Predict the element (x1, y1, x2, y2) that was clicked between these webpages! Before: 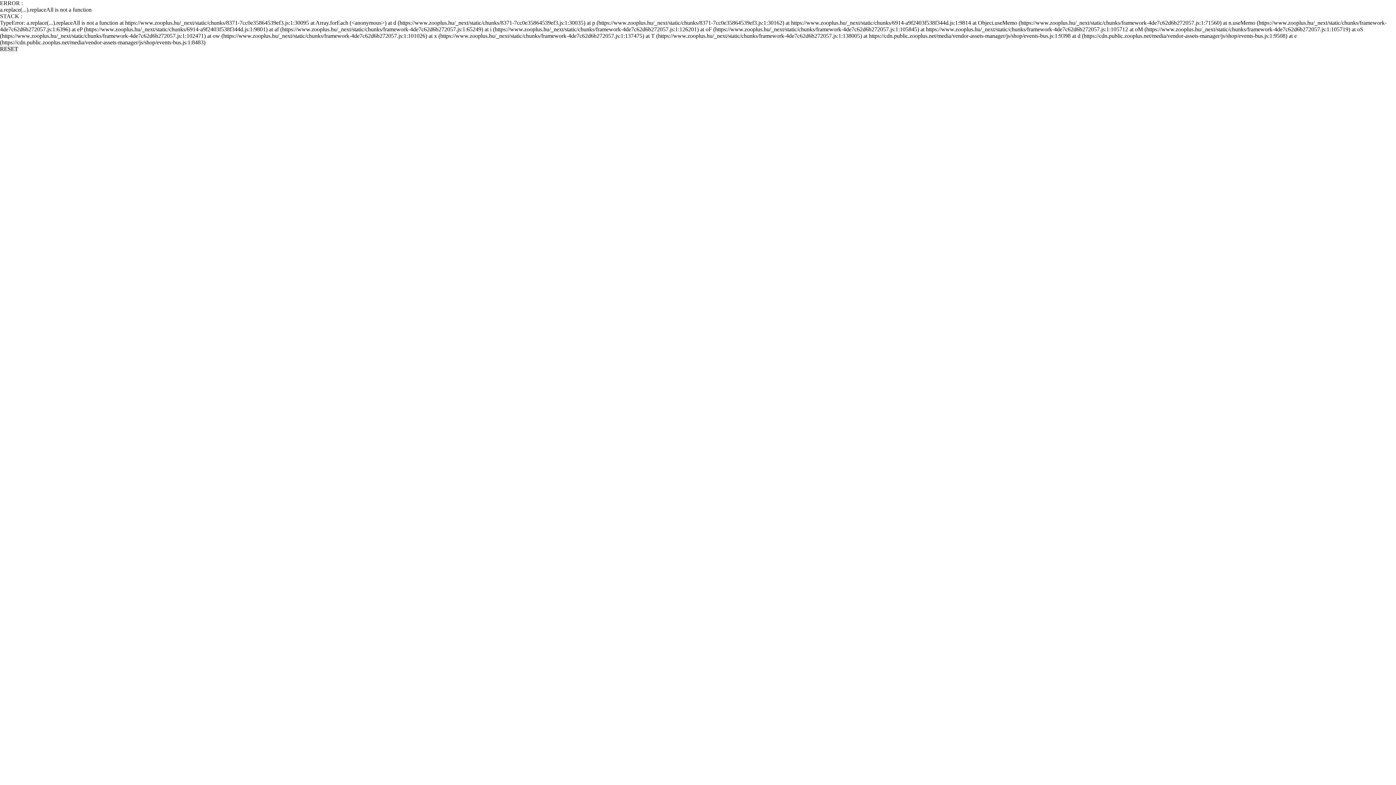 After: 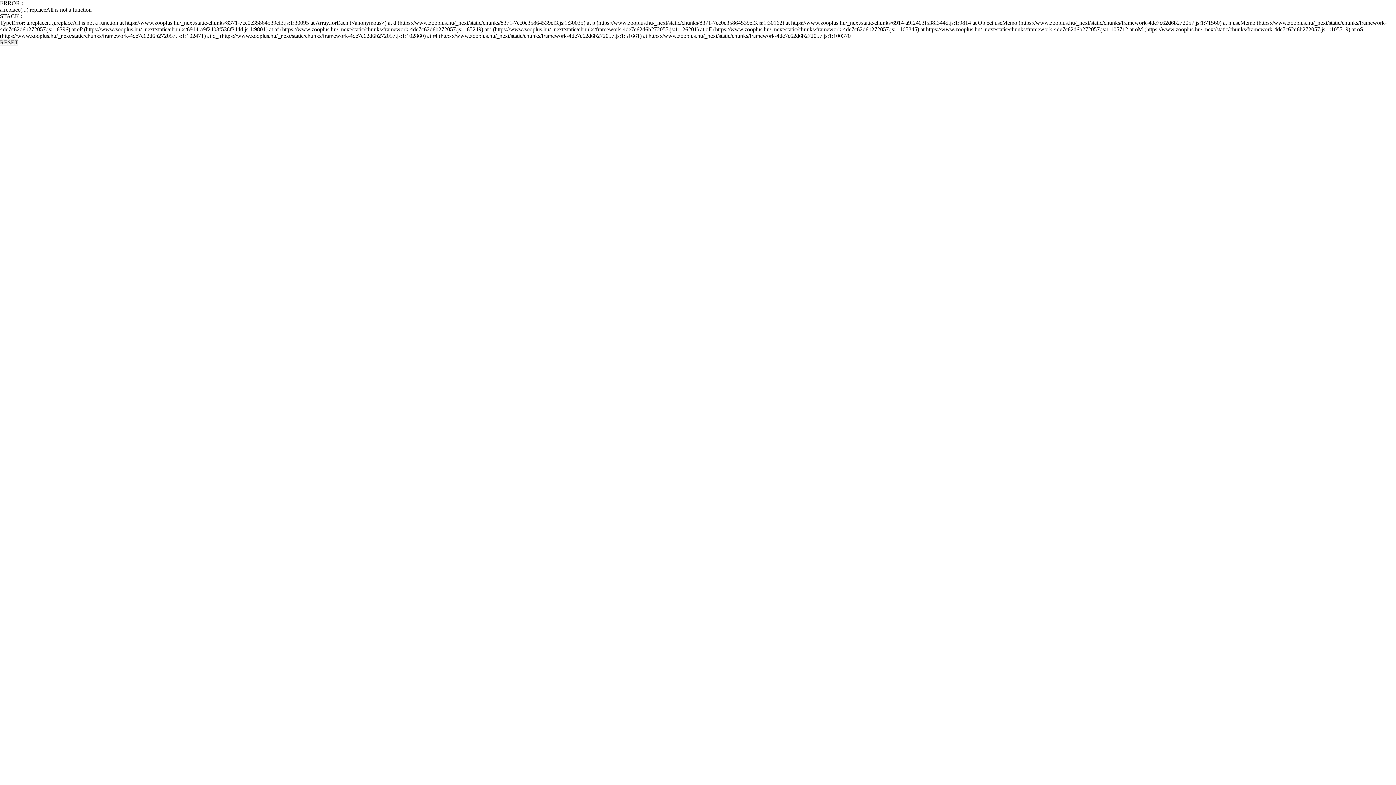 Action: label: RESET bbox: (0, 45, 18, 52)